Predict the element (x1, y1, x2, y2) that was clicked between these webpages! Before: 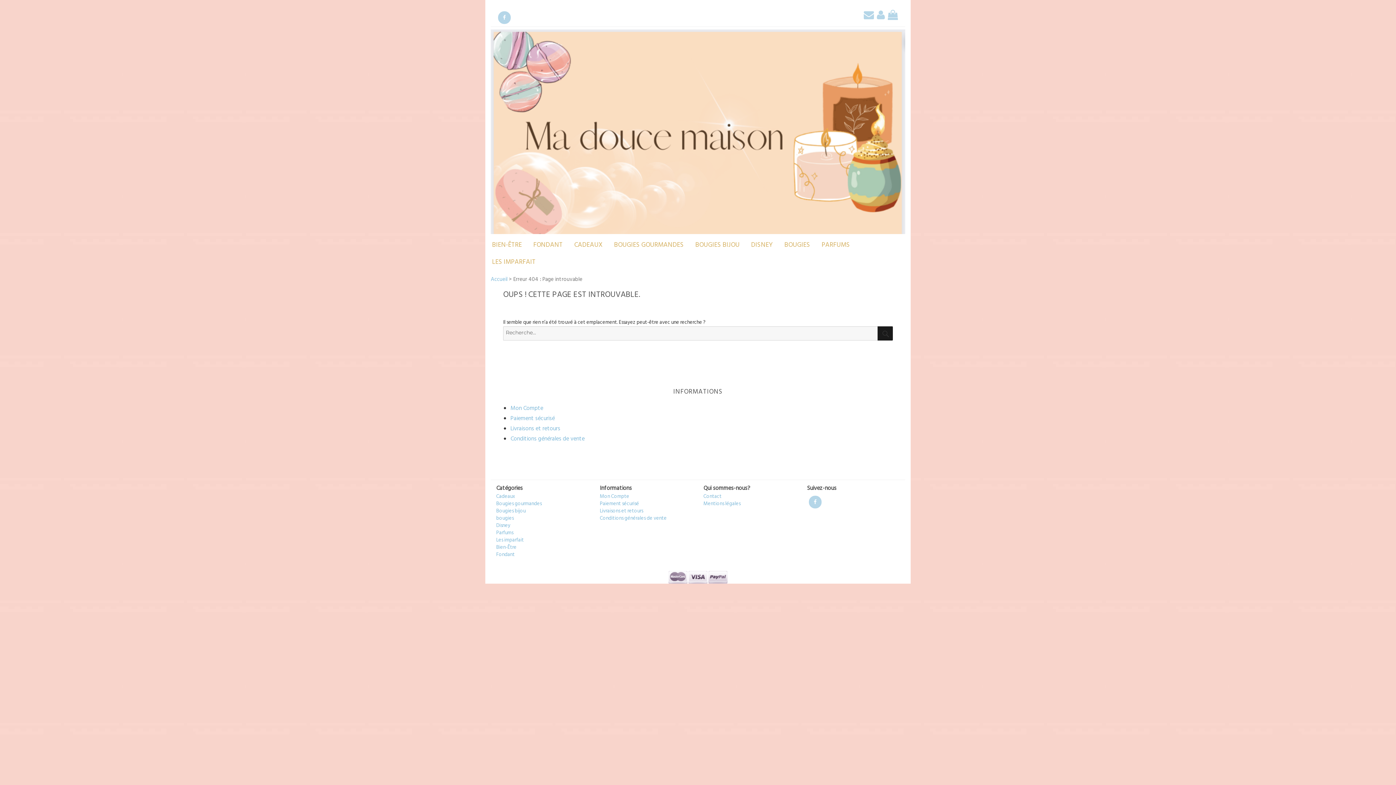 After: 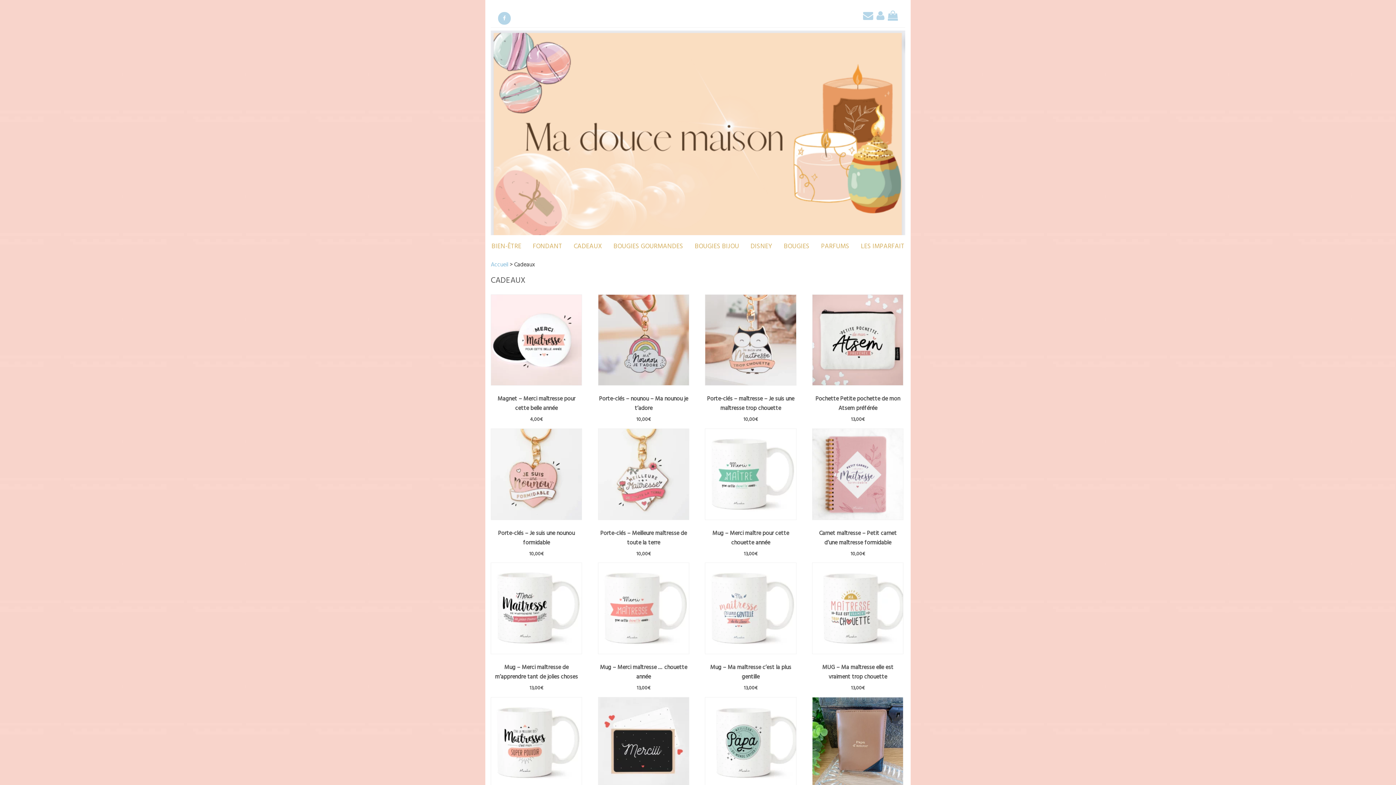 Action: bbox: (496, 492, 515, 501) label: Cadeaux